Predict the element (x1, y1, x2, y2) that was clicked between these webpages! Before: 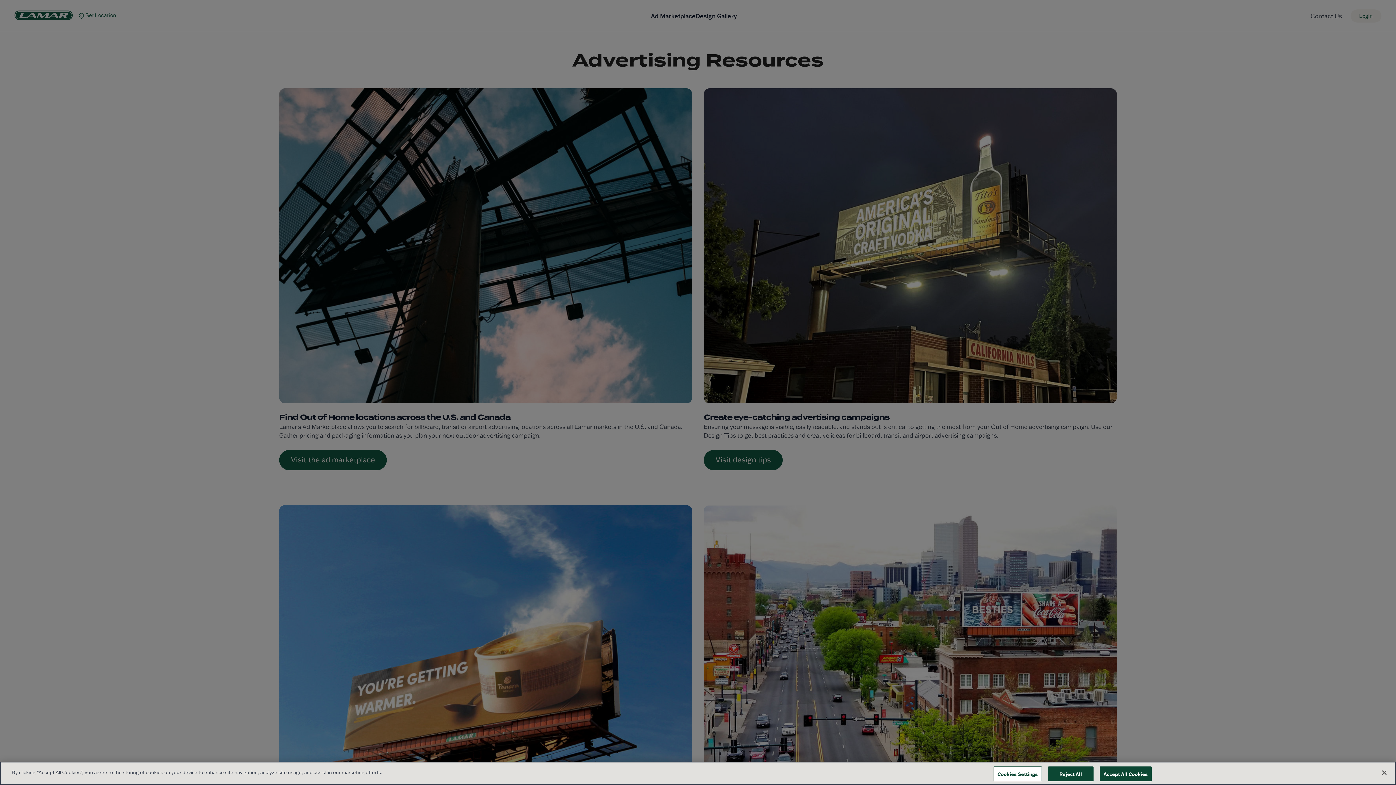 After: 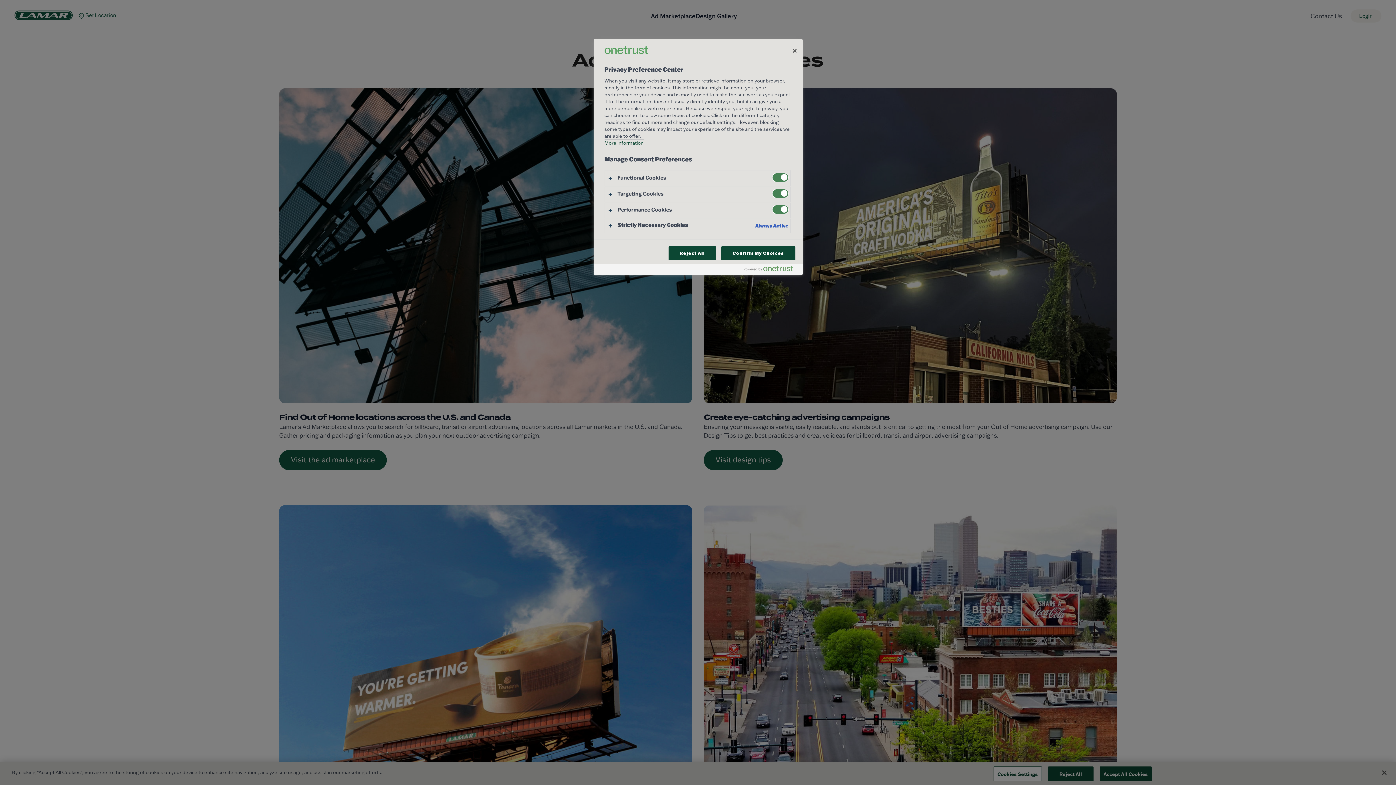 Action: bbox: (993, 766, 1042, 781) label: Cookies Settings